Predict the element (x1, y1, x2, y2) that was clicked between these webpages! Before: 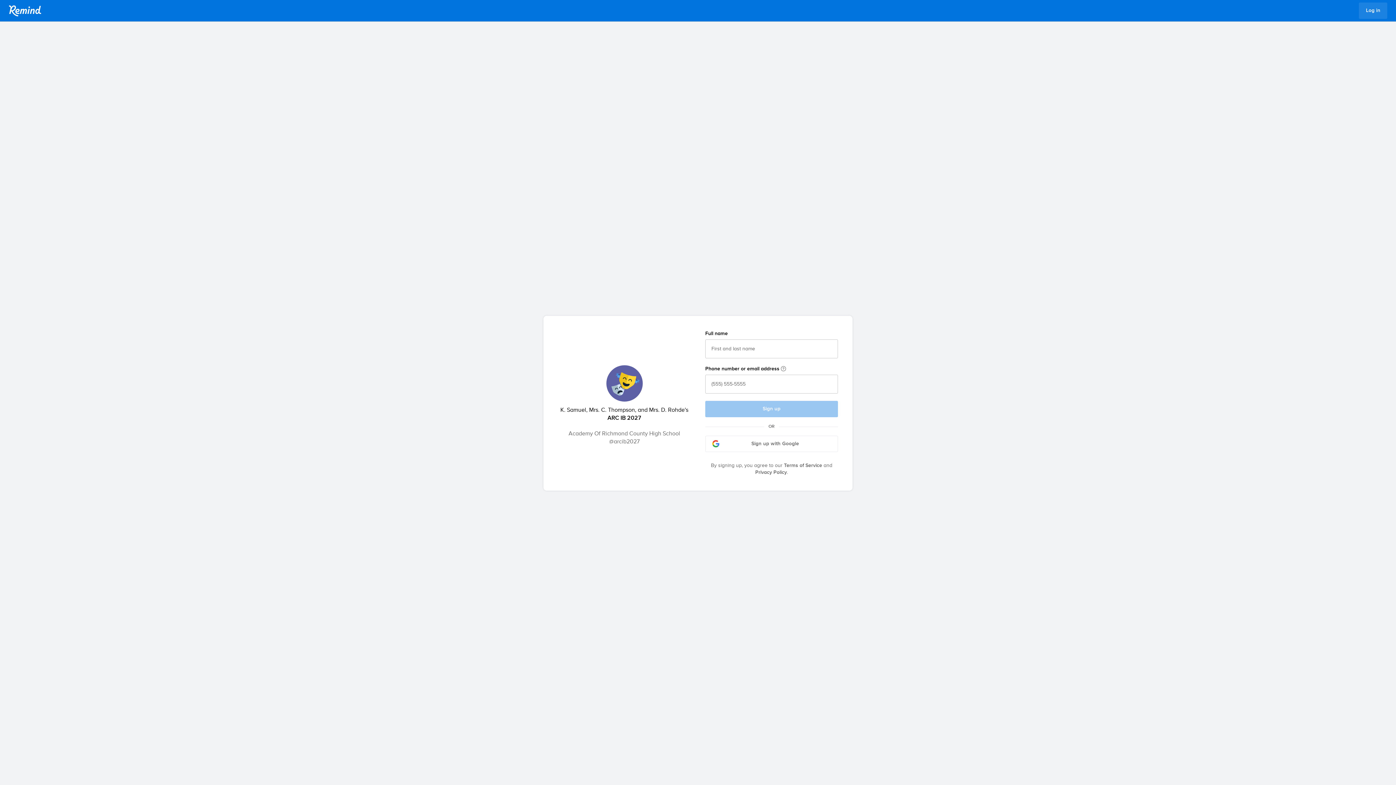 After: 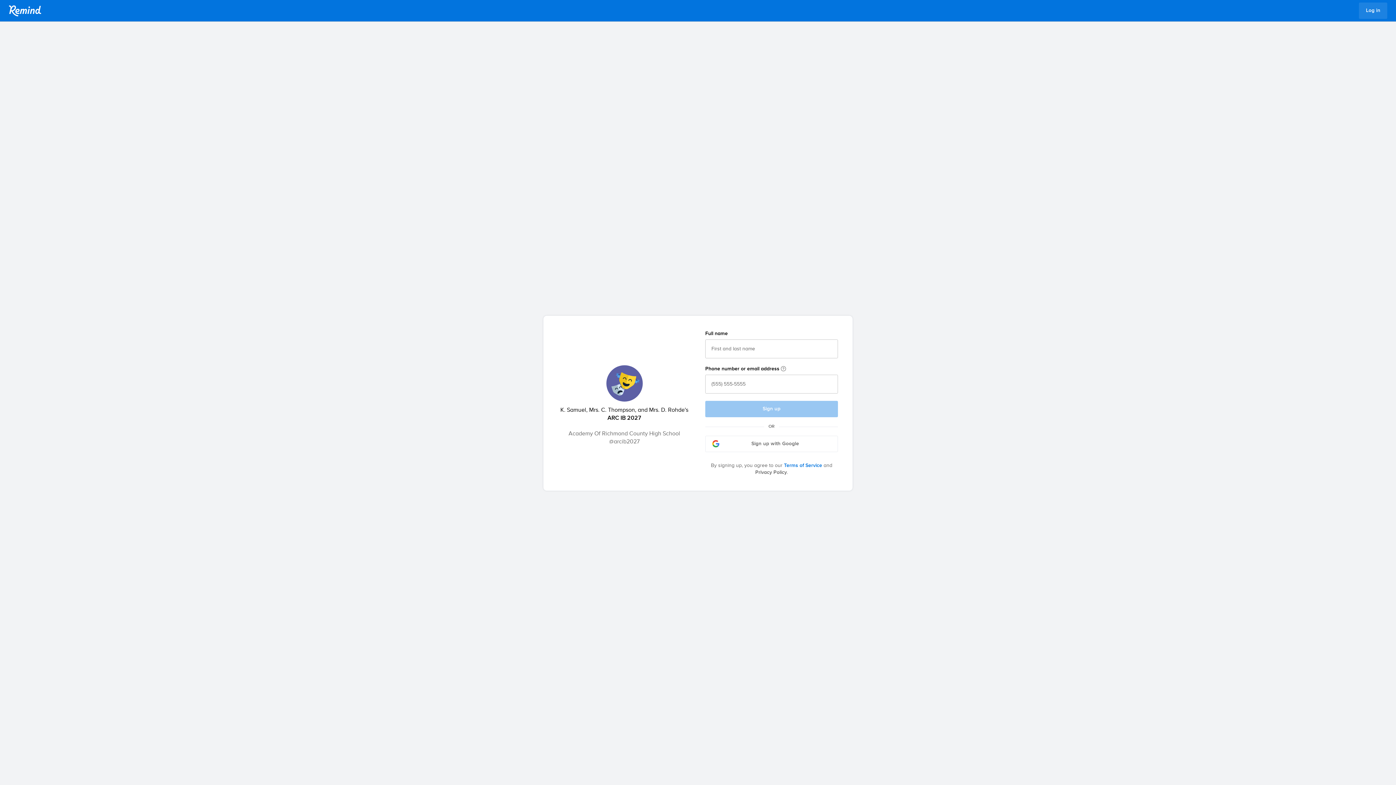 Action: label: Terms of Service bbox: (784, 462, 822, 469)